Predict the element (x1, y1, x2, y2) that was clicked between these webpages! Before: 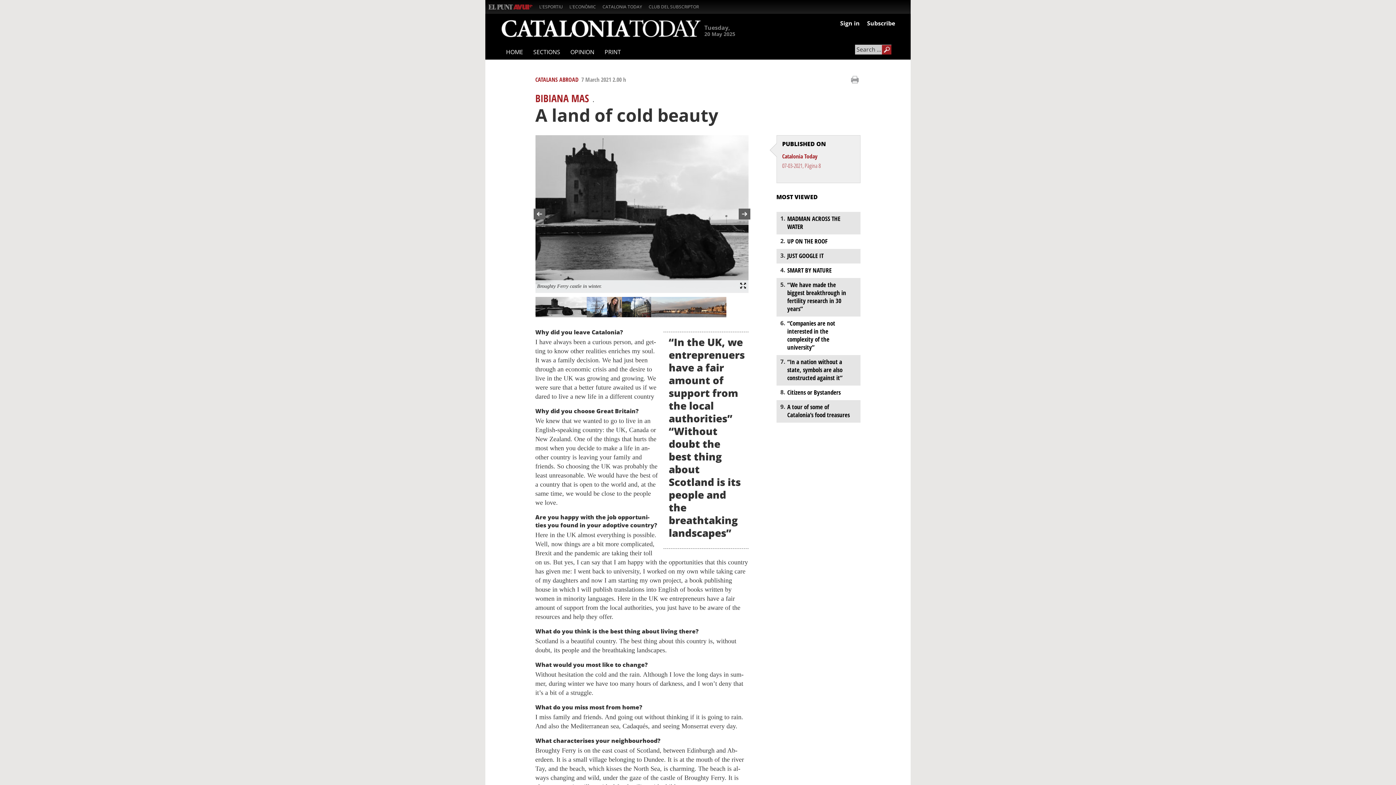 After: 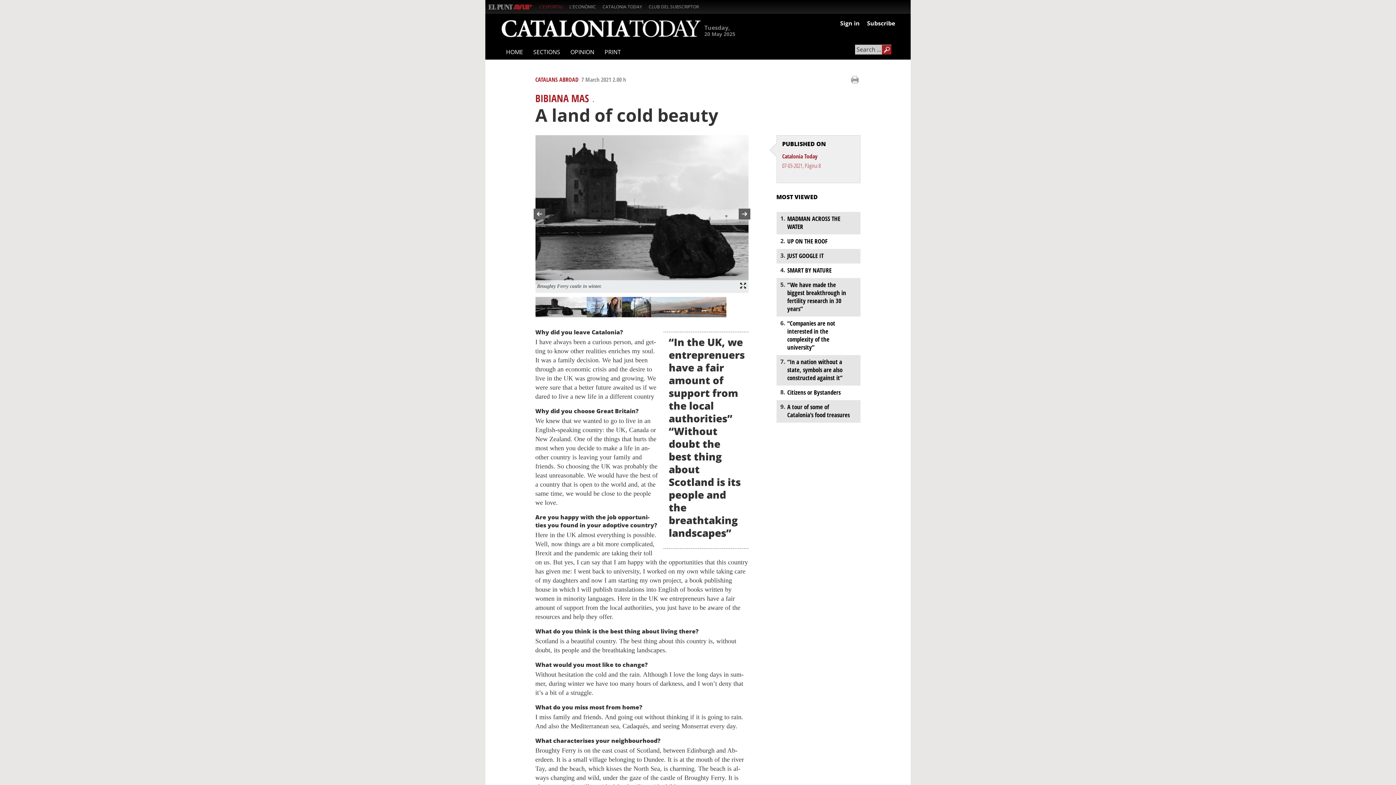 Action: bbox: (539, 3, 568, 9) label: L'ESPORTIU